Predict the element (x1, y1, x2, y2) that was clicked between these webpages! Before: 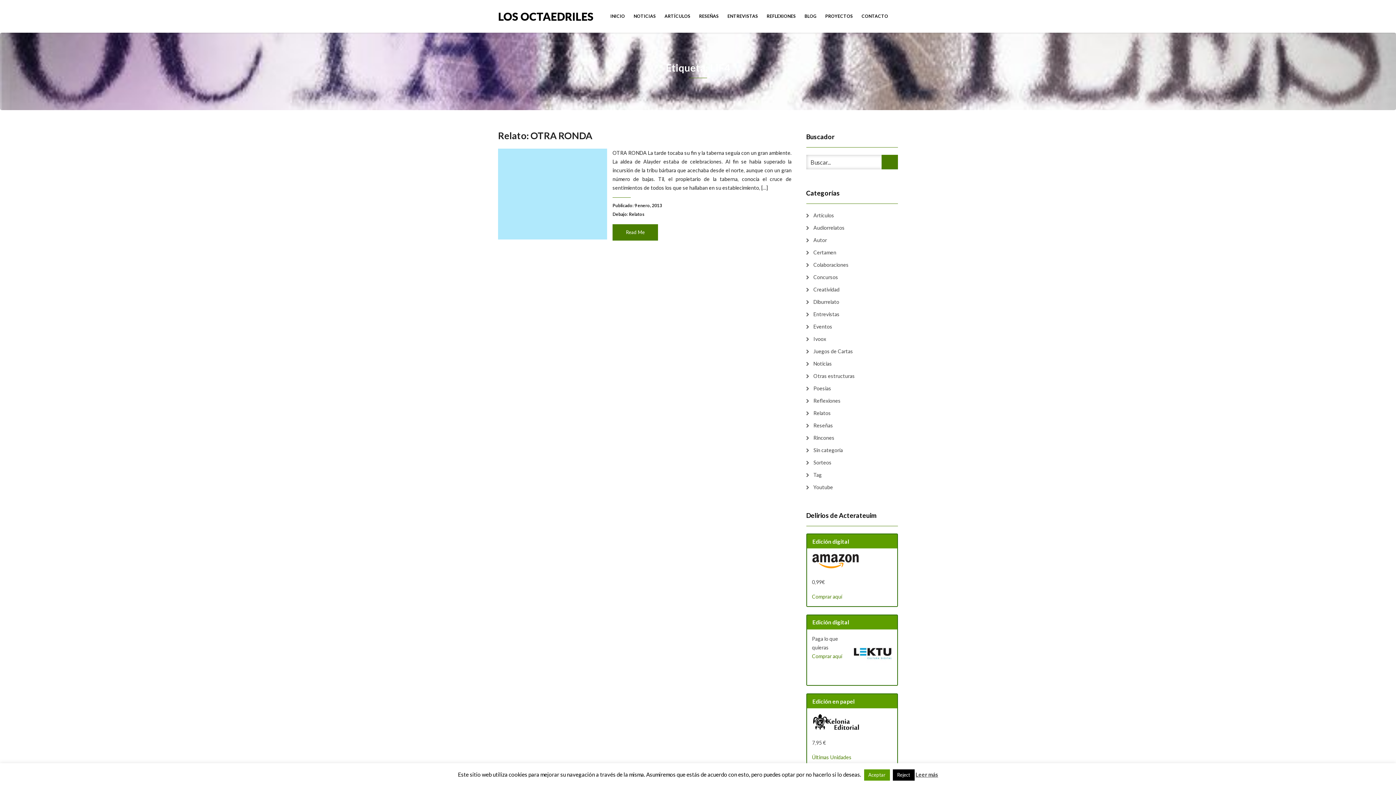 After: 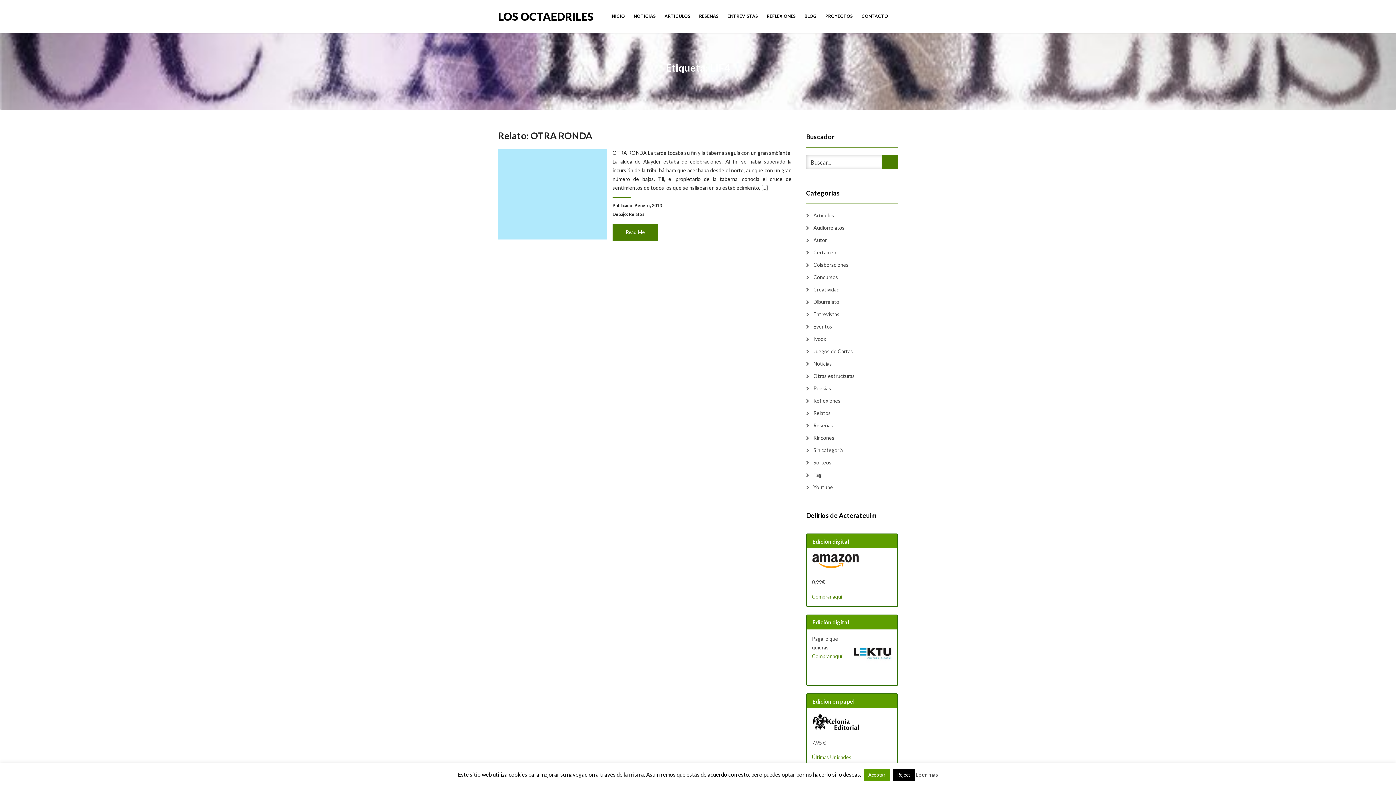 Action: label: Leer más bbox: (915, 771, 938, 778)